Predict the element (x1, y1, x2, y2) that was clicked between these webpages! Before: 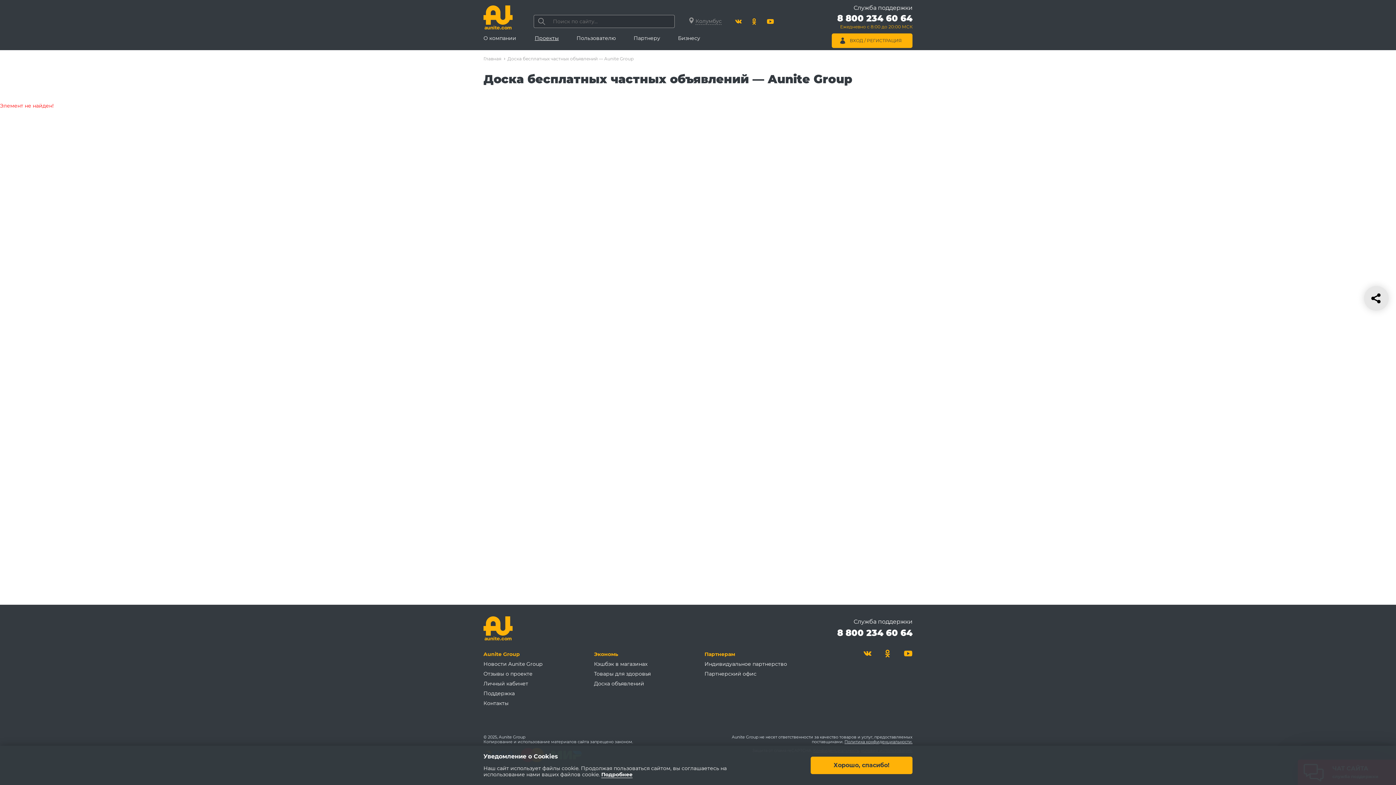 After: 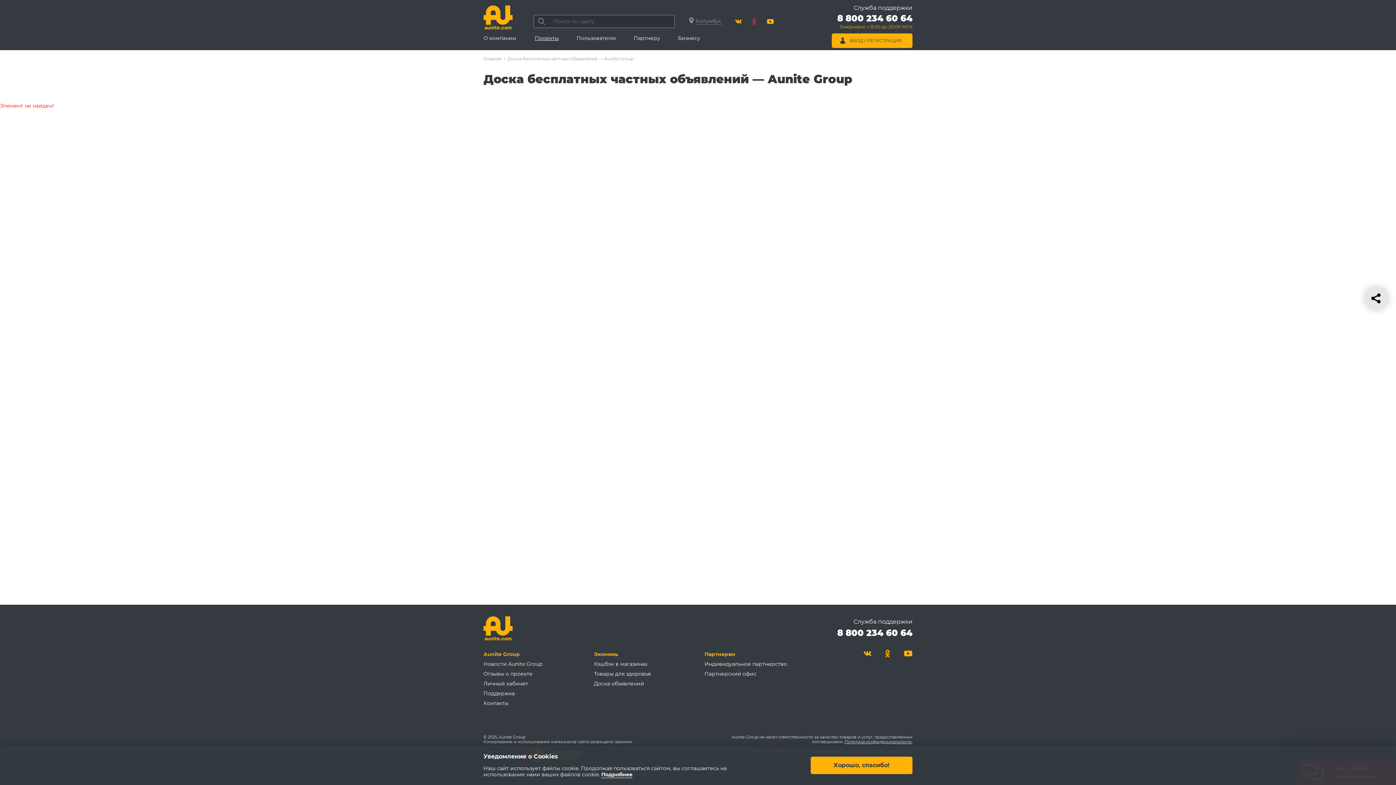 Action: label: Одноклассники bbox: (750, 17, 758, 24)